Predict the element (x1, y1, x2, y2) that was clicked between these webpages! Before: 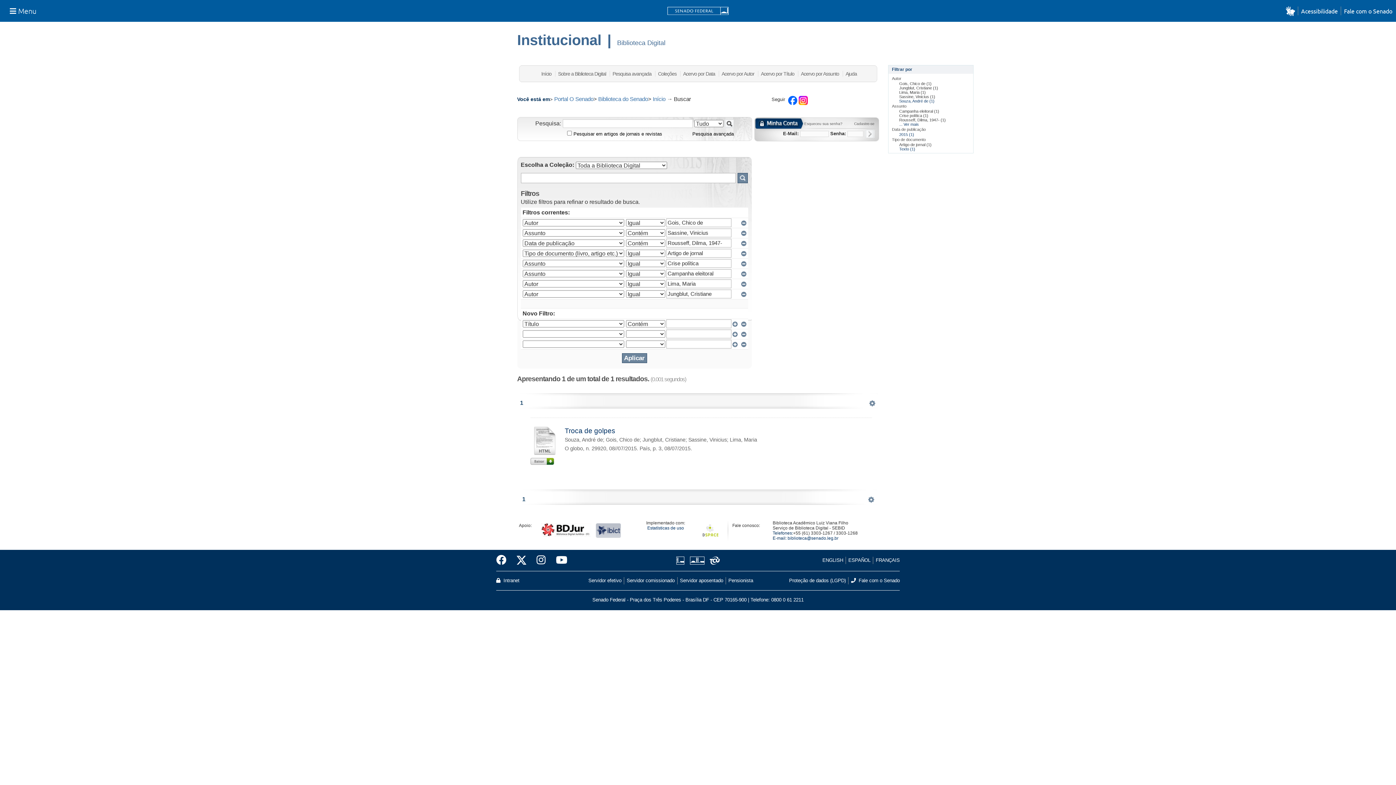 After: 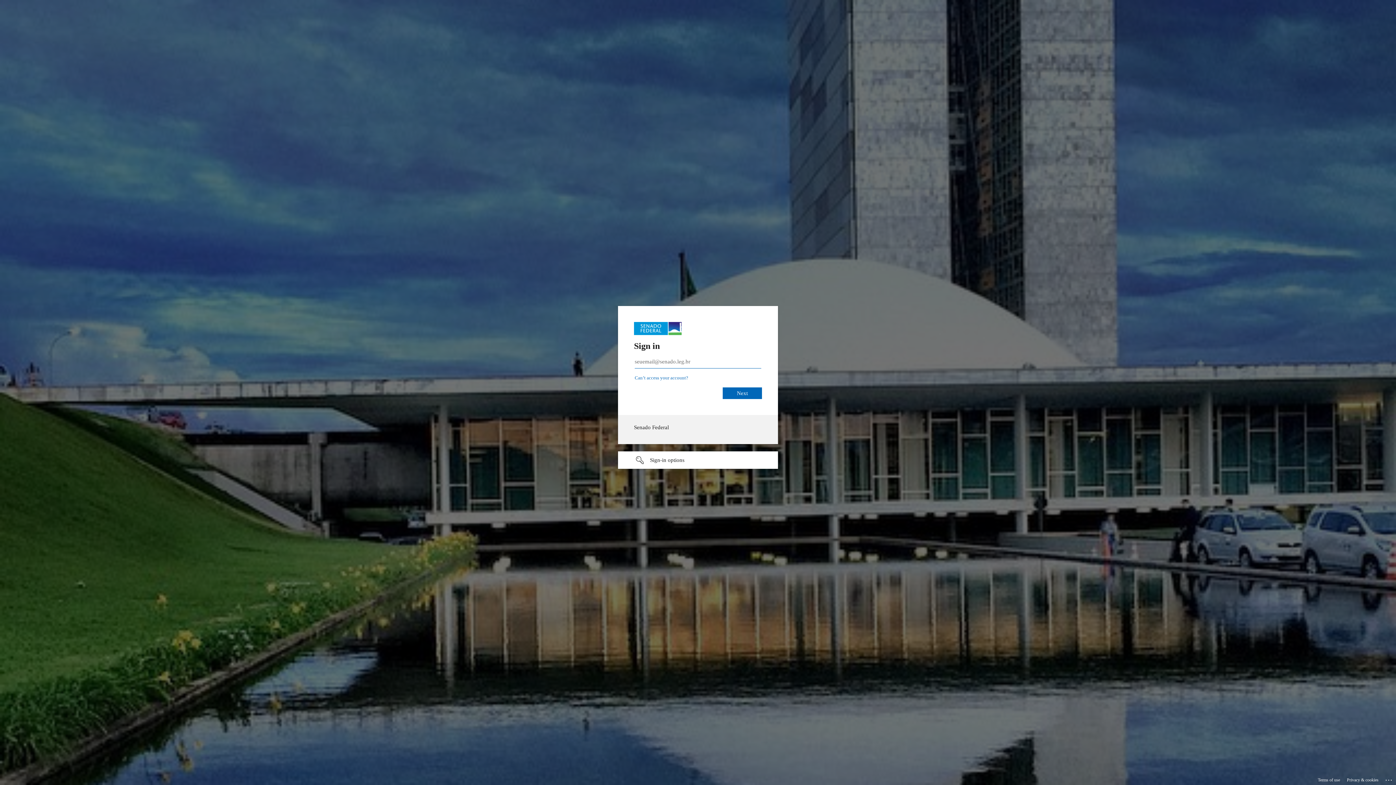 Action: bbox: (496, 577, 519, 584) label:  Intranet